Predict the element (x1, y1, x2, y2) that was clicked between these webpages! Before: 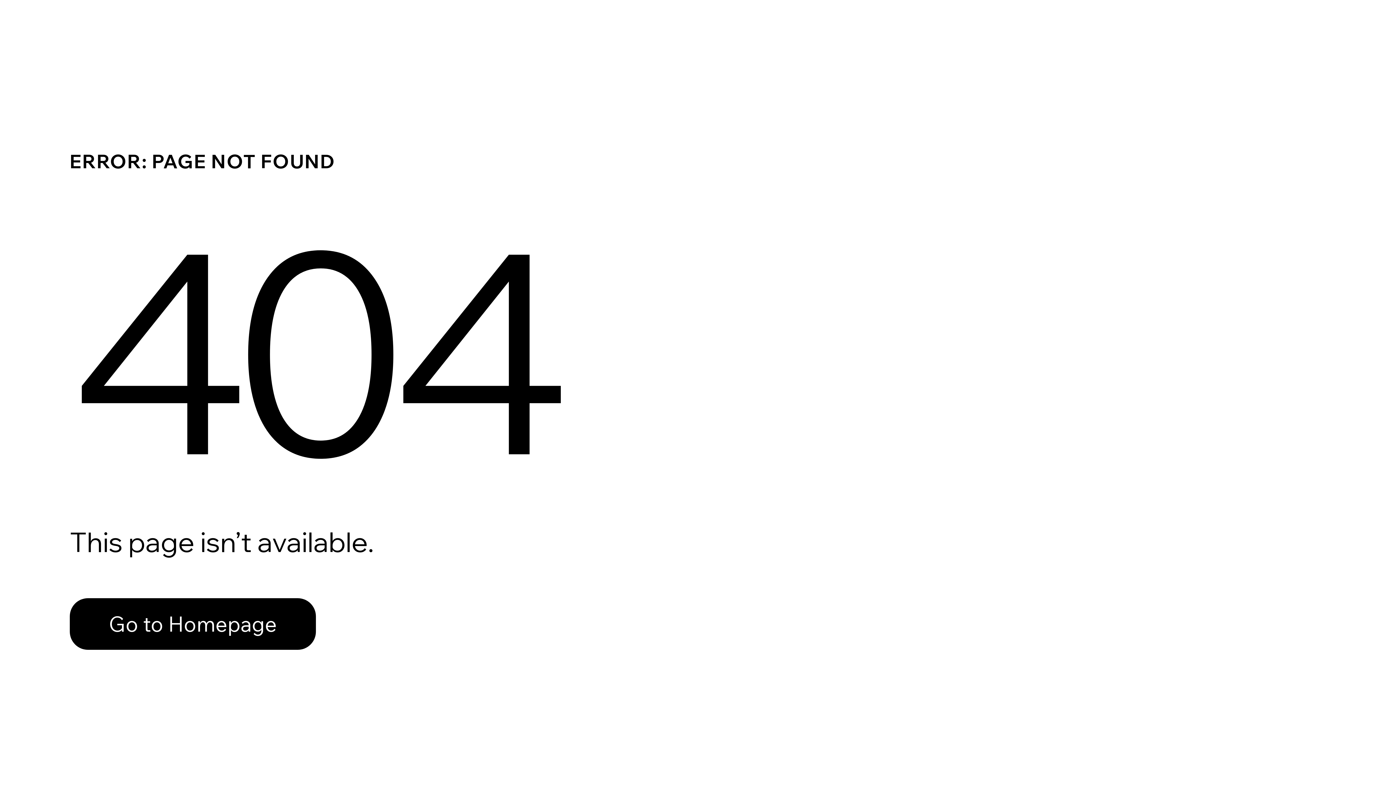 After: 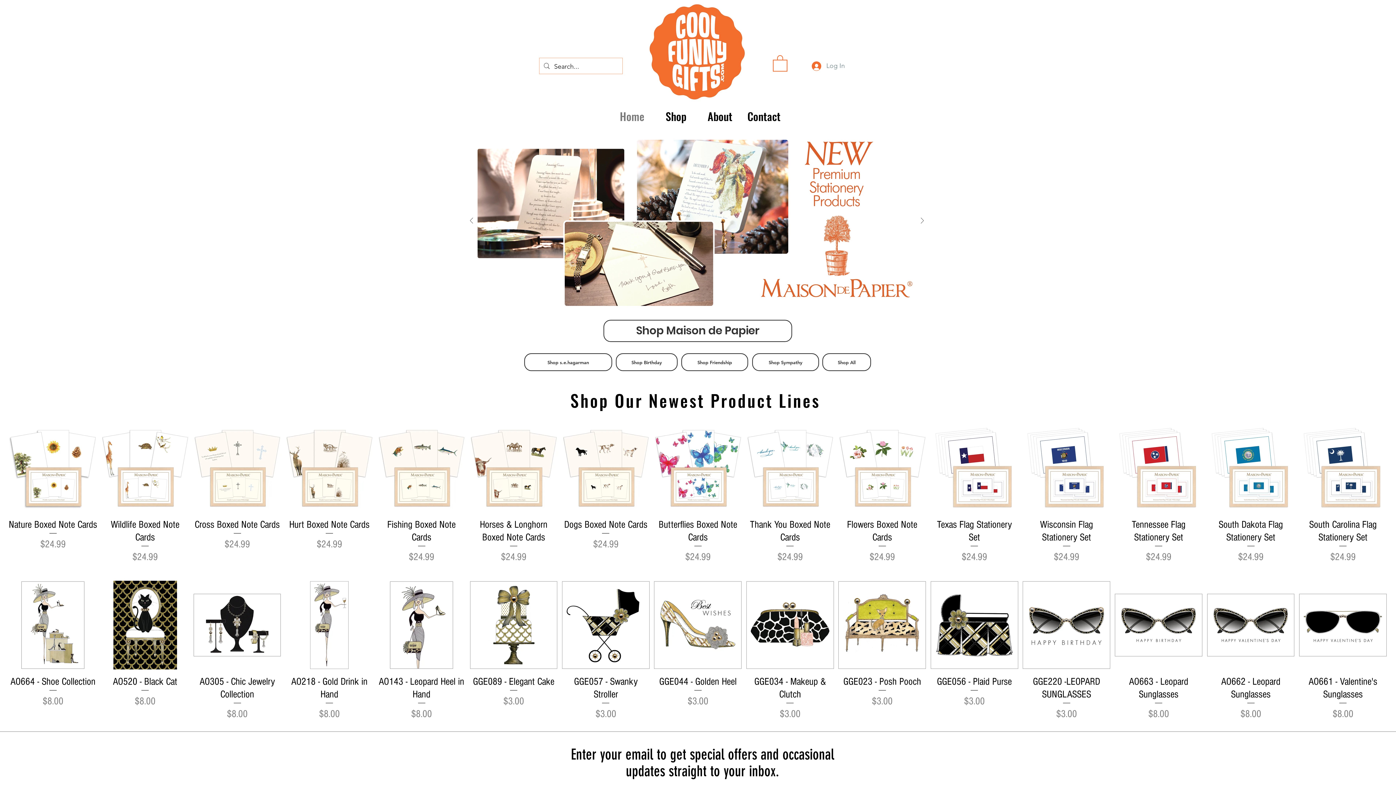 Action: label: Go to Homepage bbox: (69, 598, 316, 650)